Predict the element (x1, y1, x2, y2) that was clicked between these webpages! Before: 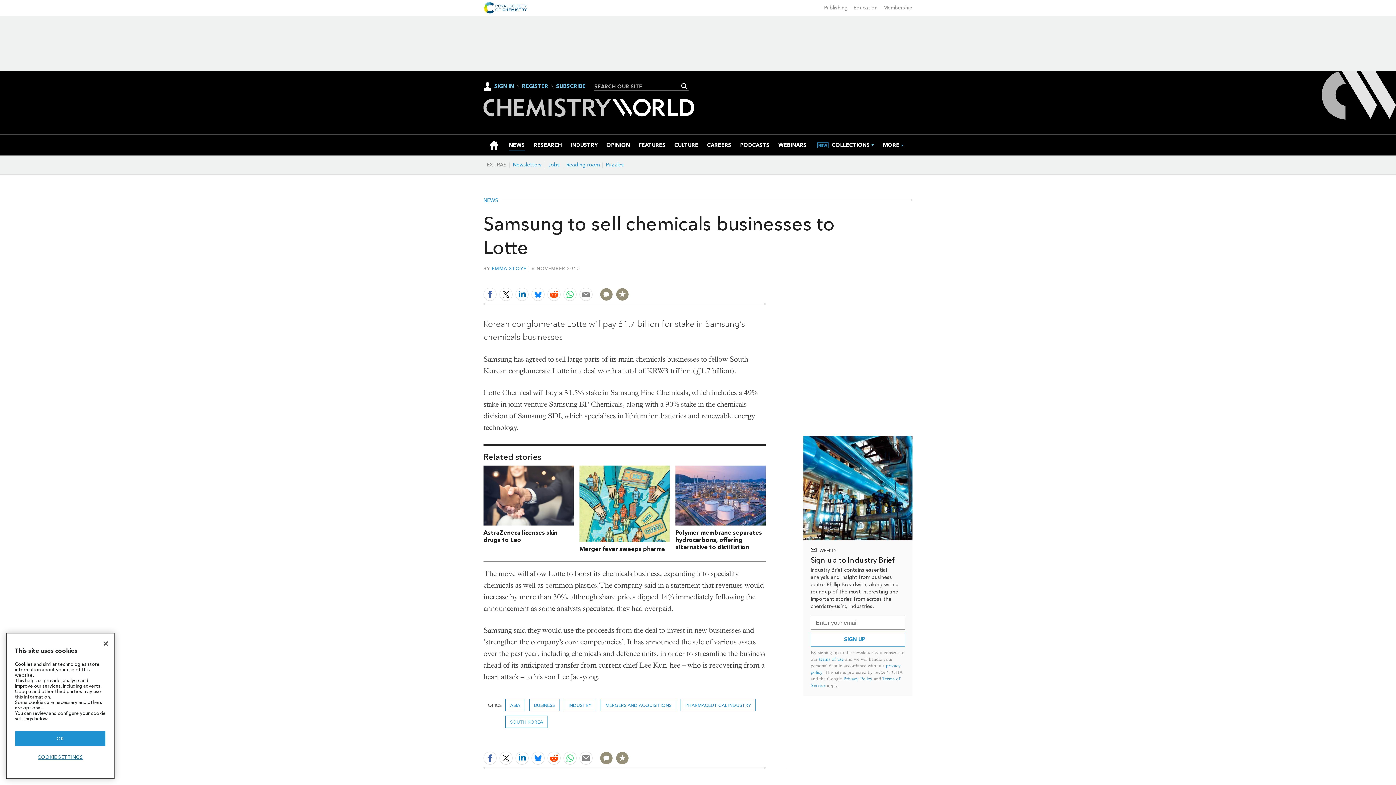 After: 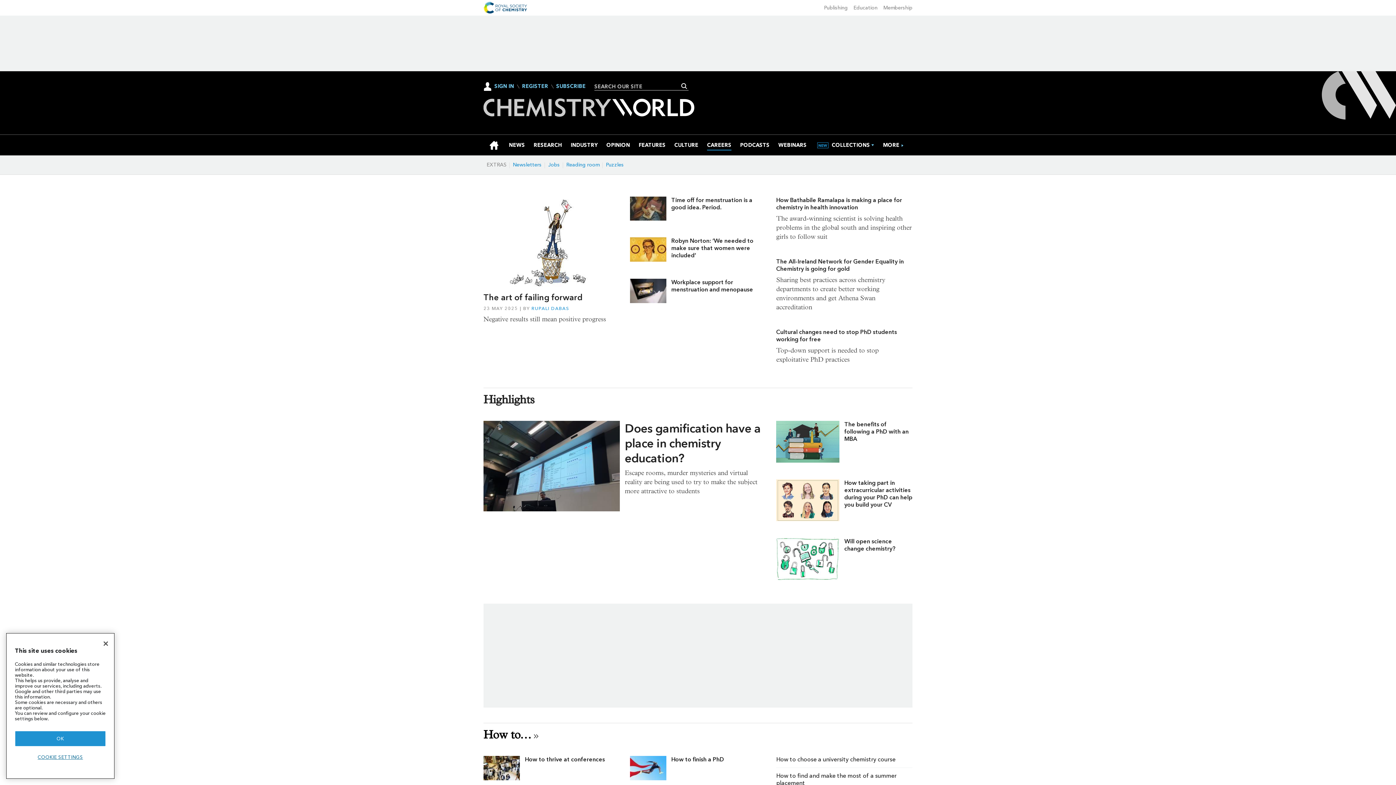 Action: bbox: (707, 134, 731, 155) label: CAREERS